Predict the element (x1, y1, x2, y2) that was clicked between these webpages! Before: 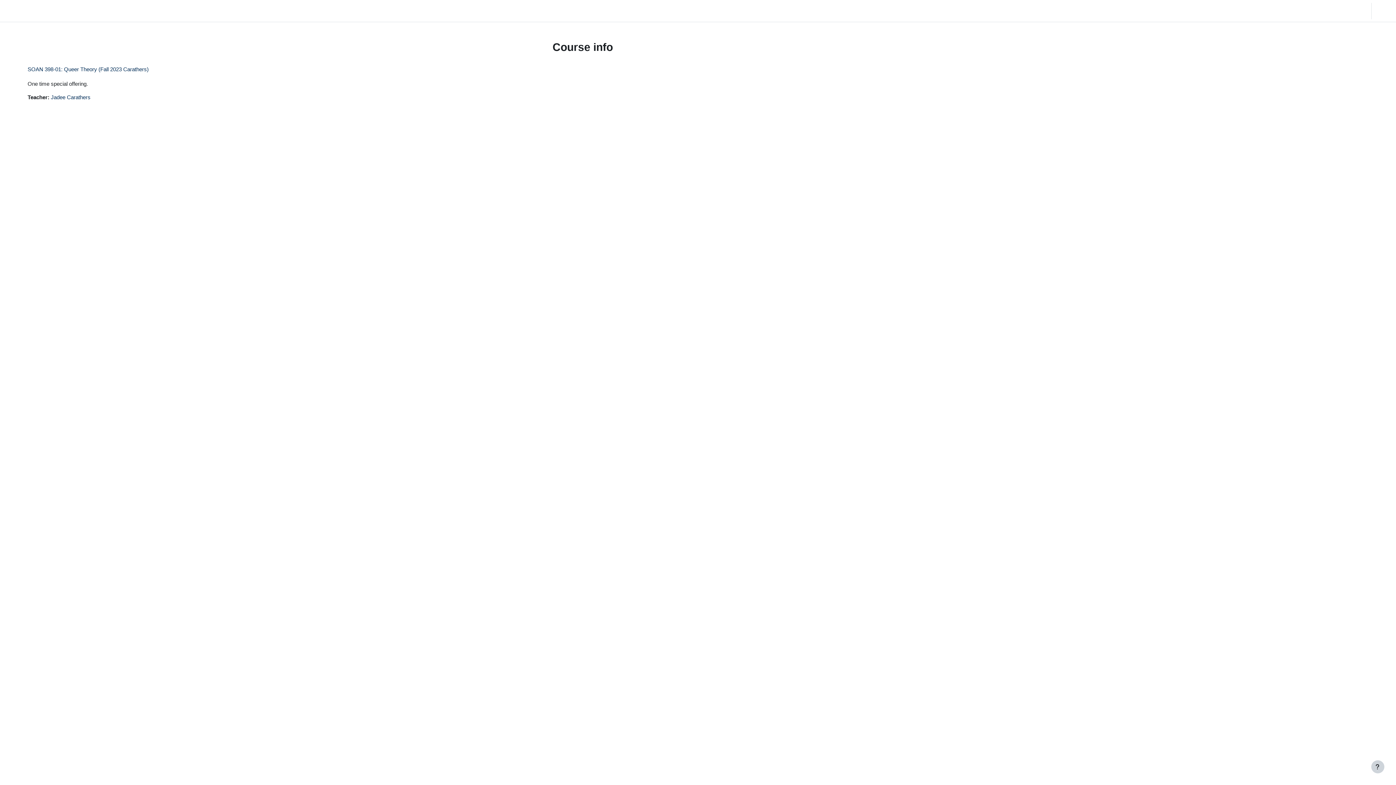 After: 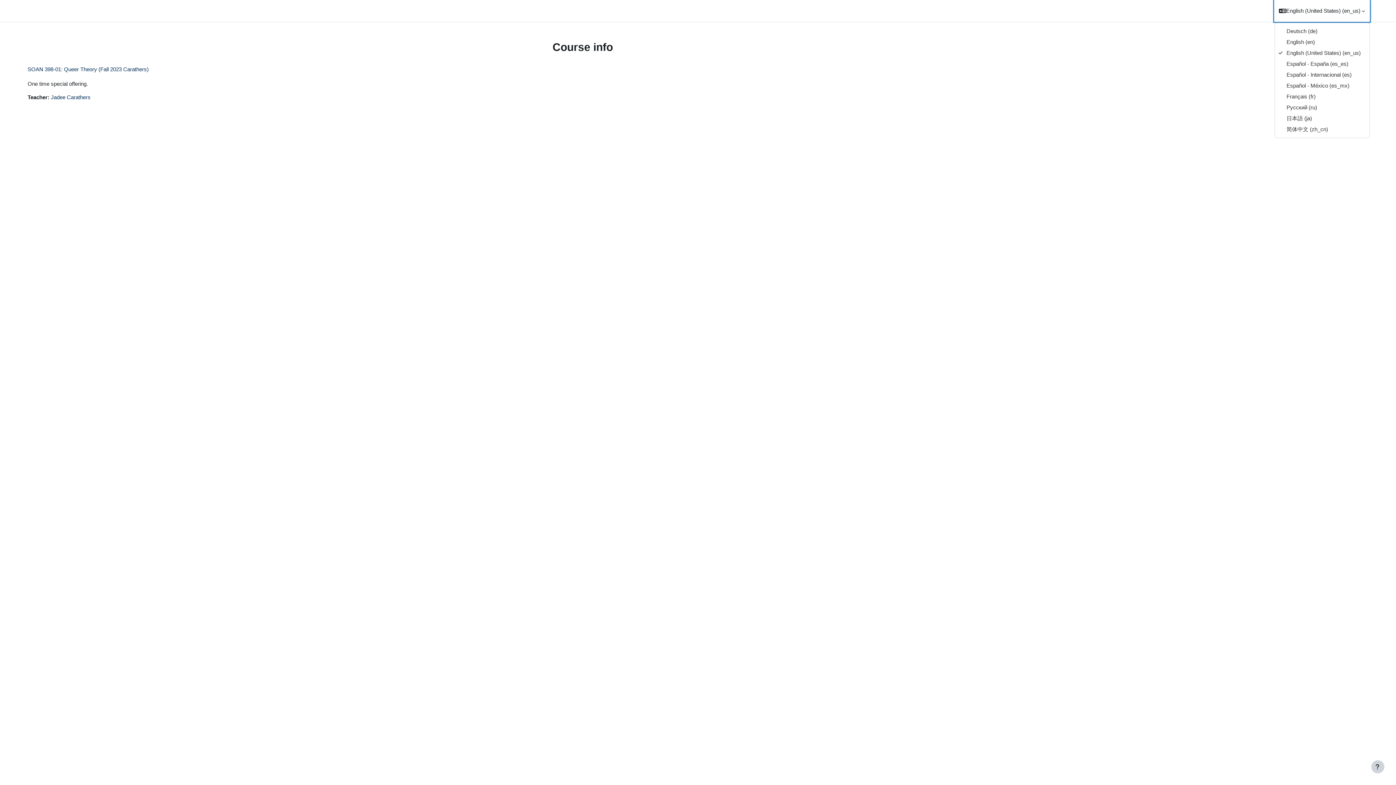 Action: label: Language bbox: (1274, 0, 1370, 21)